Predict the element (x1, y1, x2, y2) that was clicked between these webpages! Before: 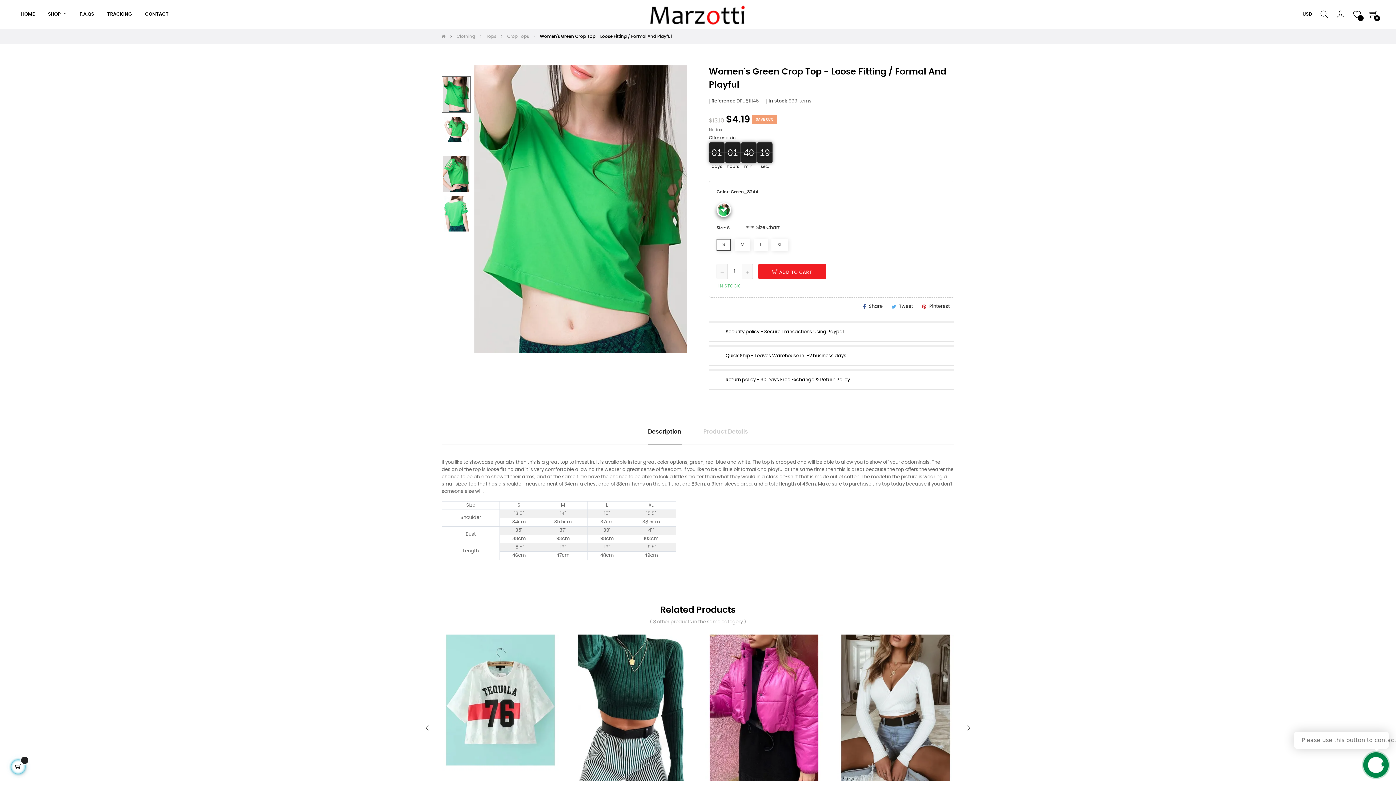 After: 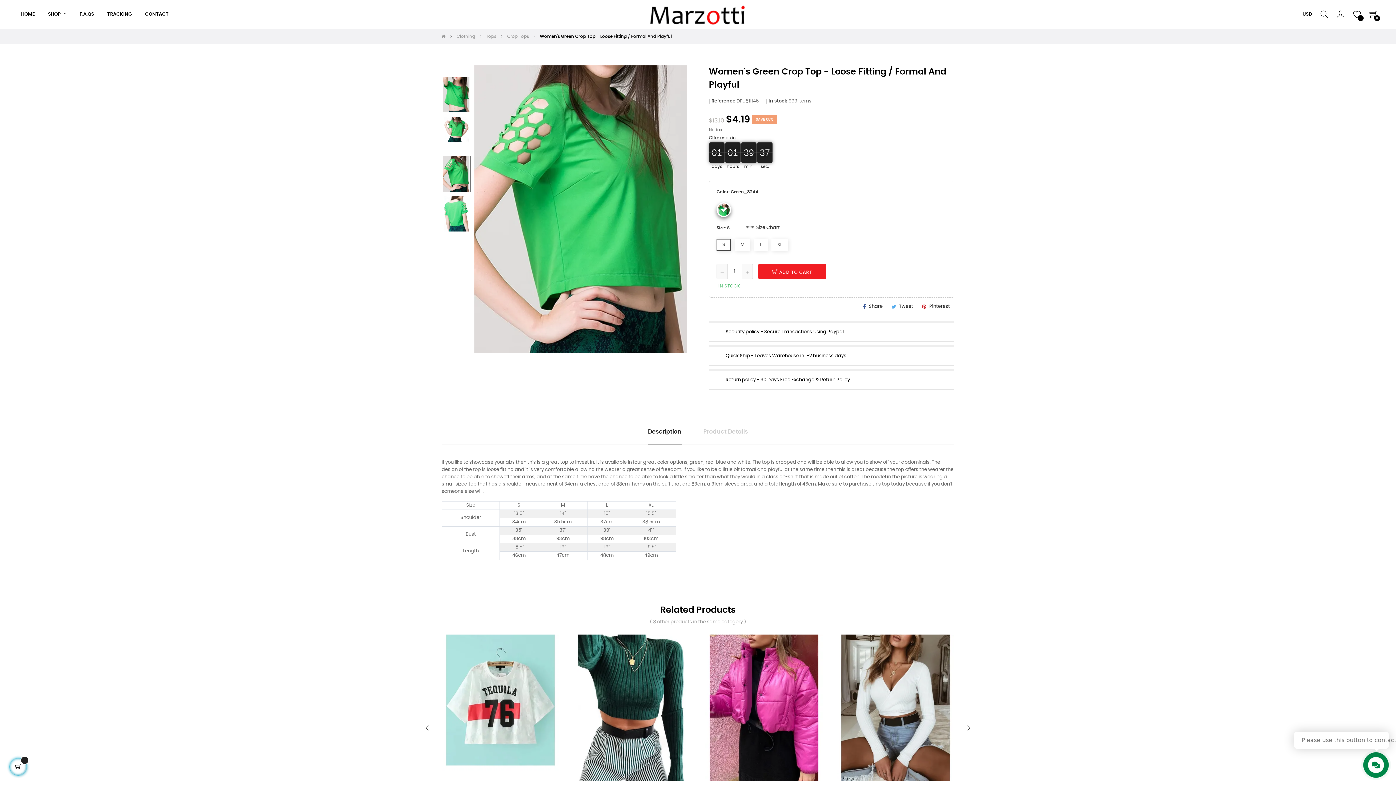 Action: bbox: (441, 171, 470, 175)